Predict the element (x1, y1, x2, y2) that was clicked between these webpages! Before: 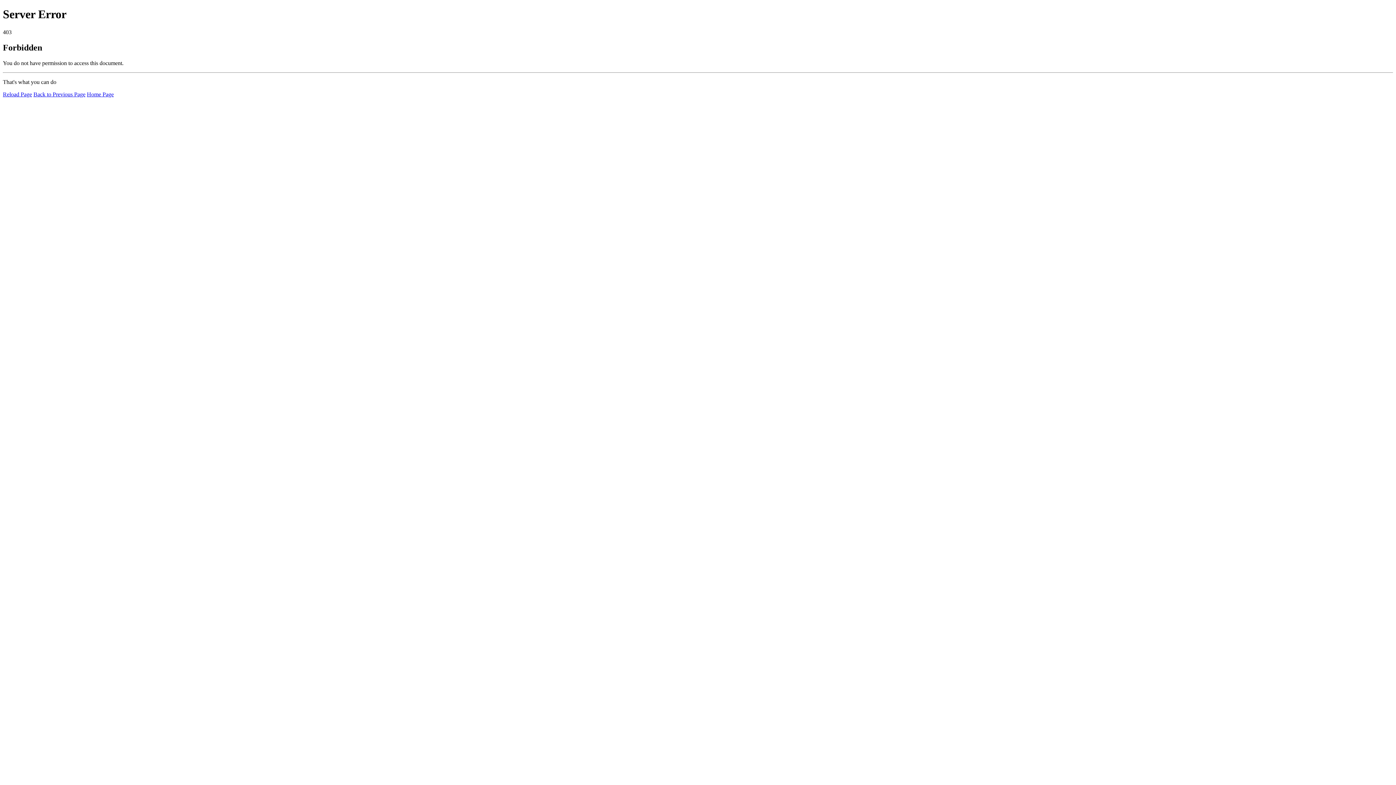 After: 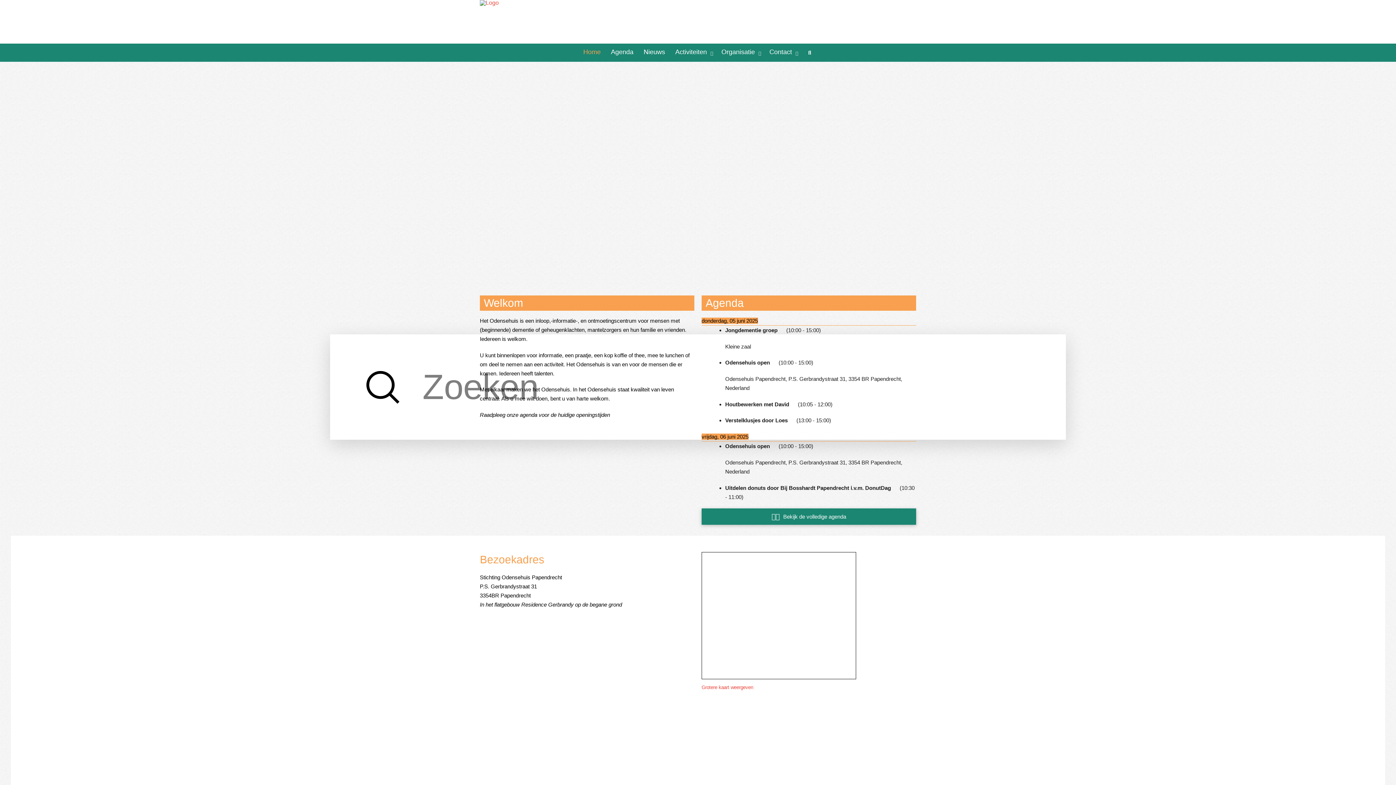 Action: label: Home Page bbox: (86, 91, 113, 97)